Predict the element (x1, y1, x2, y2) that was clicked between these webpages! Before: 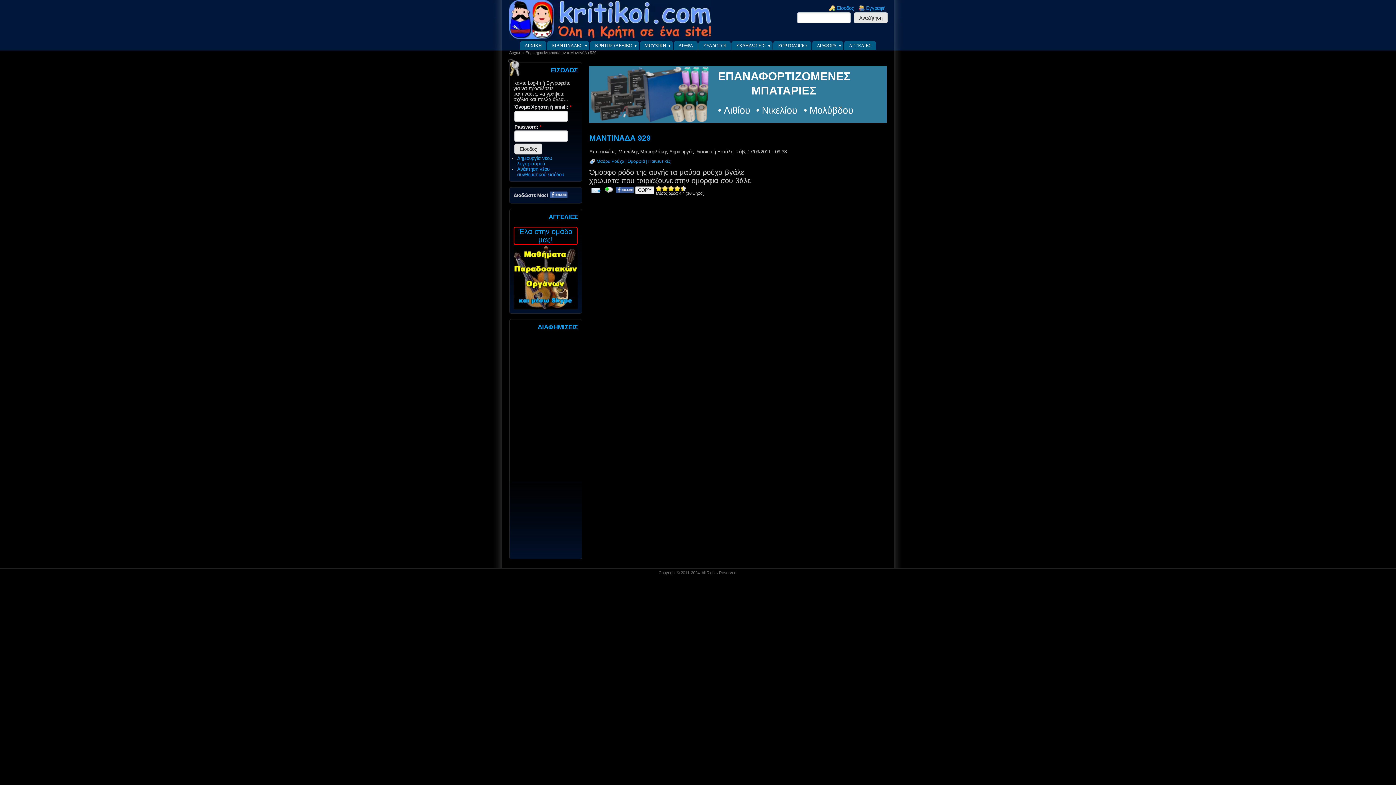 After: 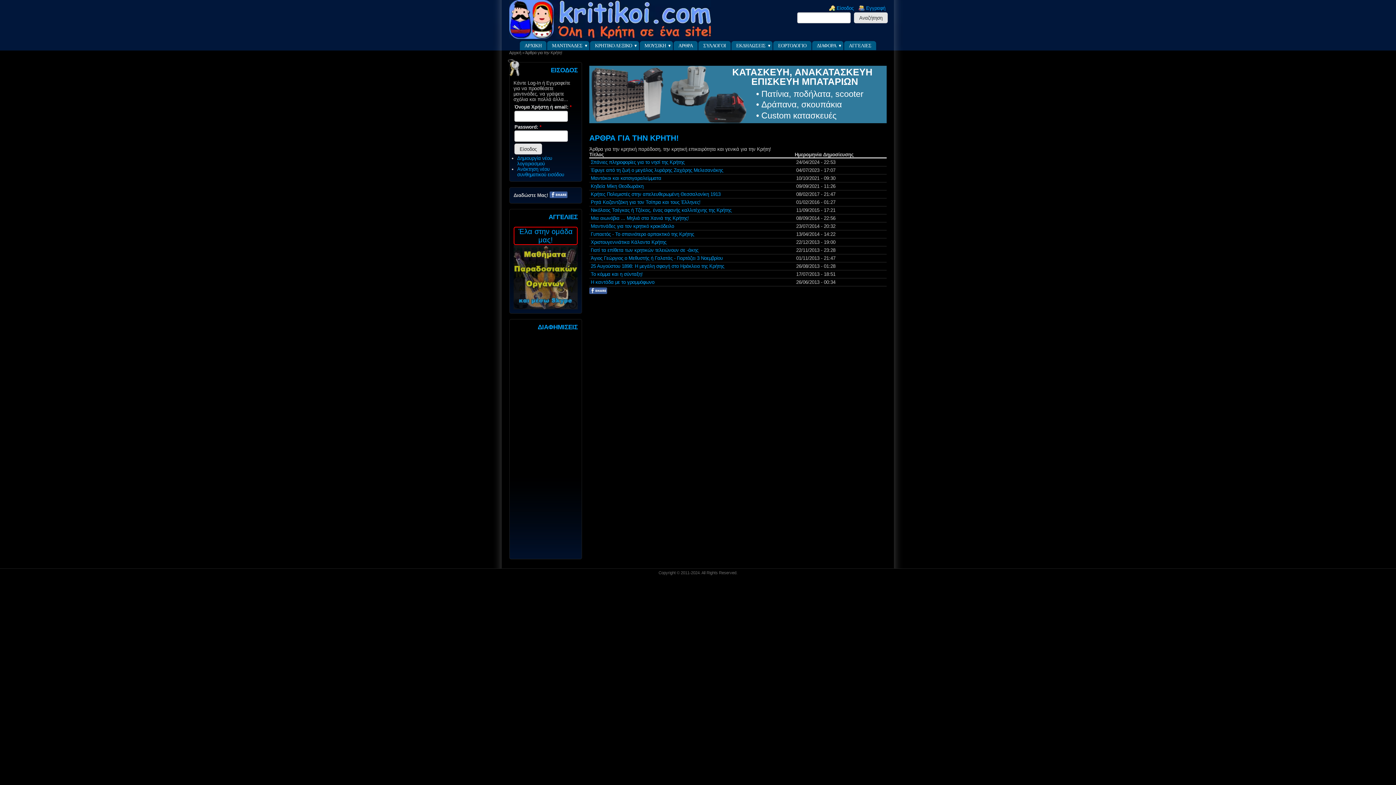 Action: bbox: (673, 41, 697, 50) label: ΑΡΘΡΑ